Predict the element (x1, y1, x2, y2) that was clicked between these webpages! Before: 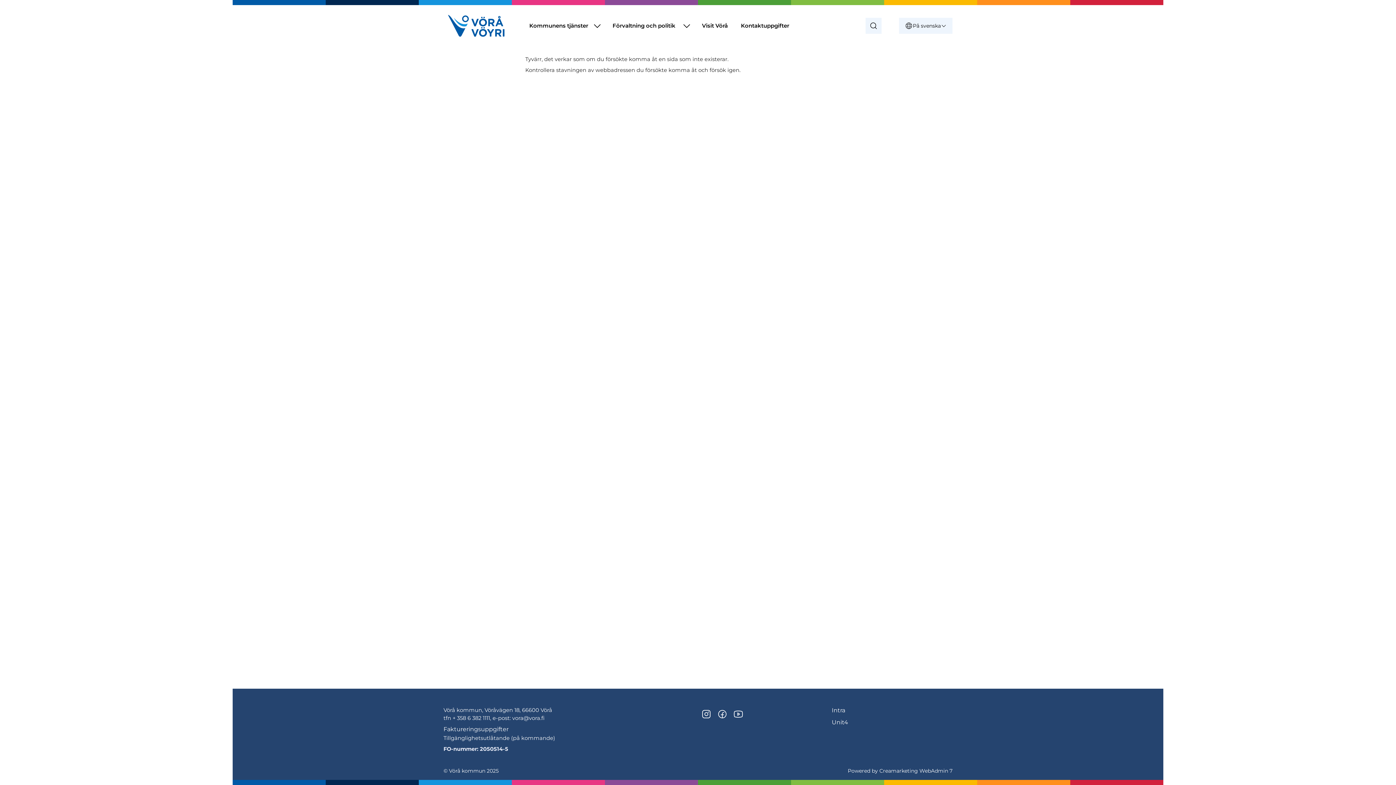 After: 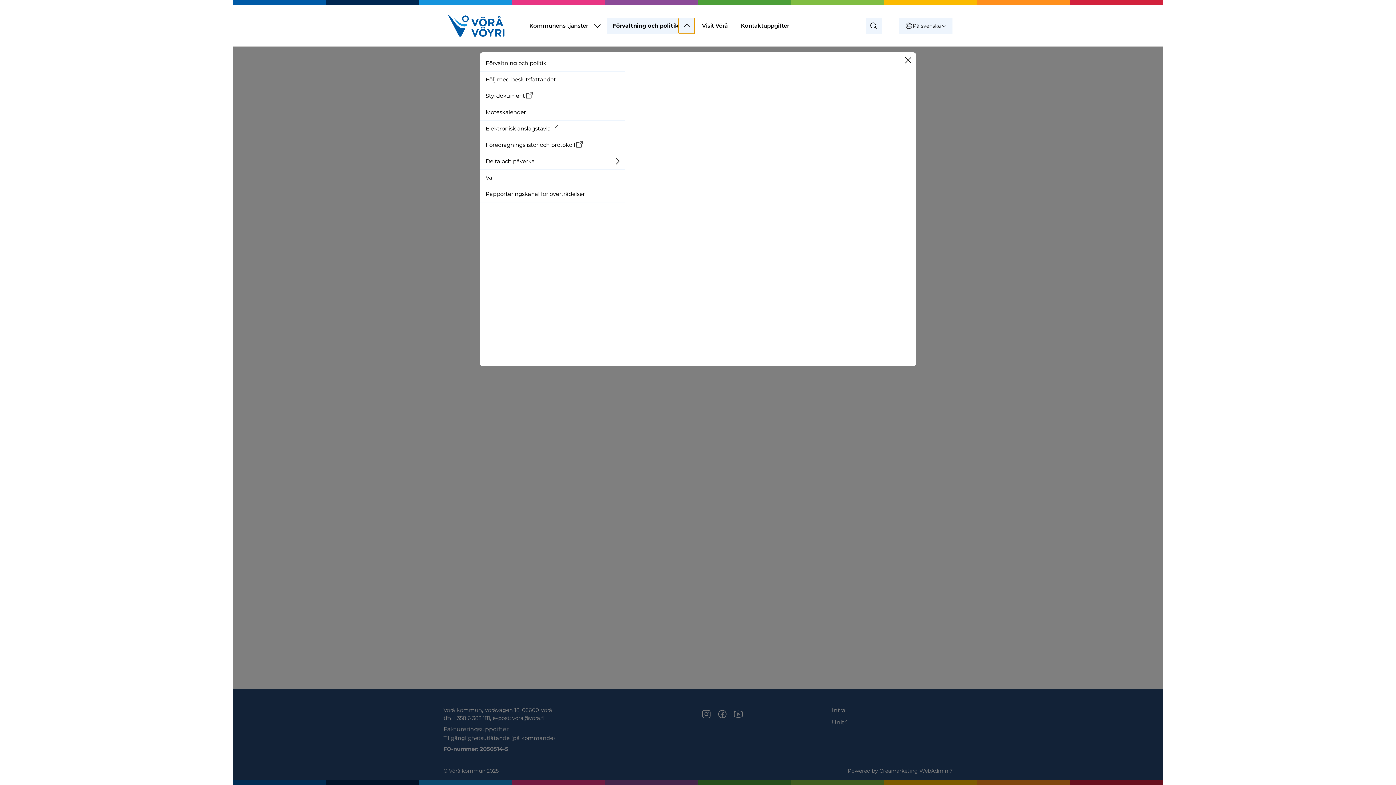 Action: bbox: (678, 17, 694, 33) label: Visa undermeny från sidan Förvaltning och politik